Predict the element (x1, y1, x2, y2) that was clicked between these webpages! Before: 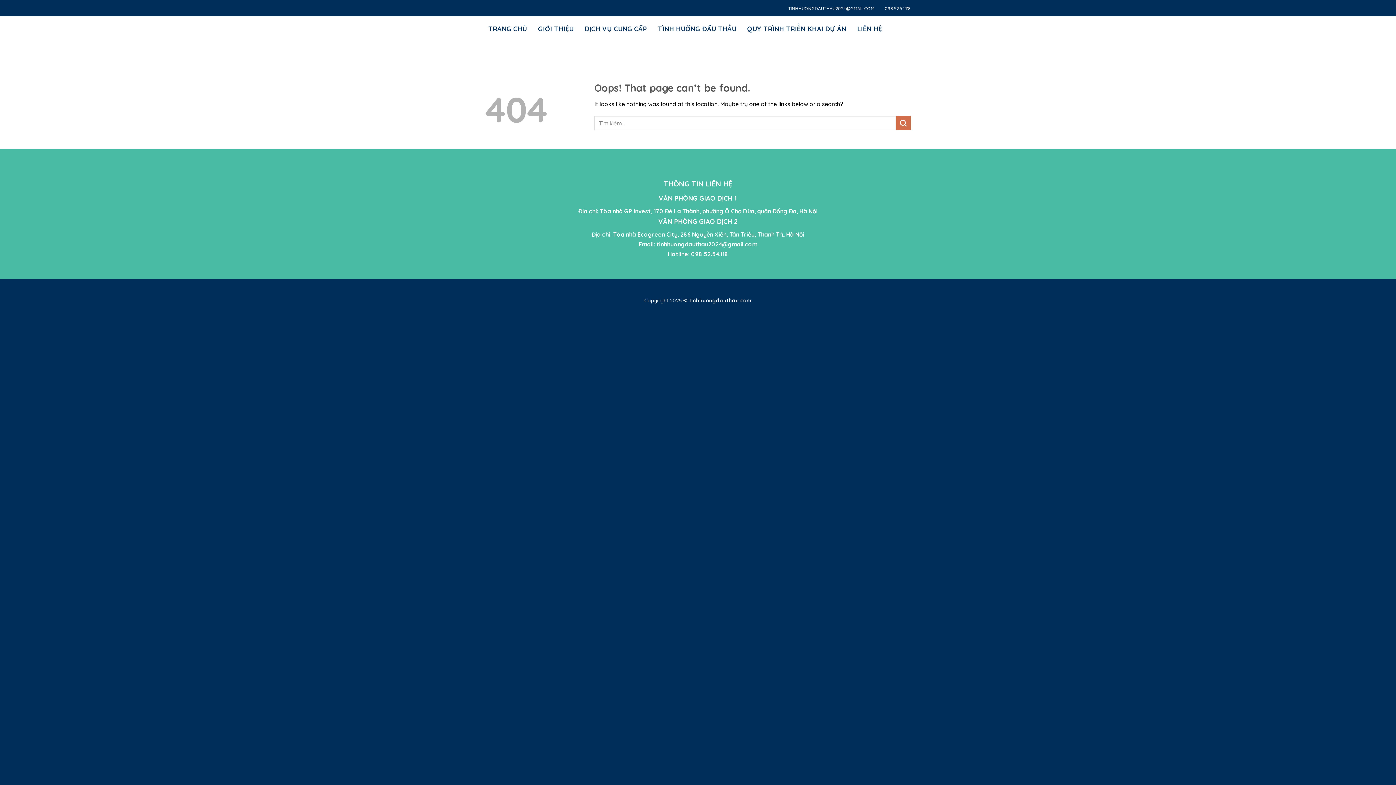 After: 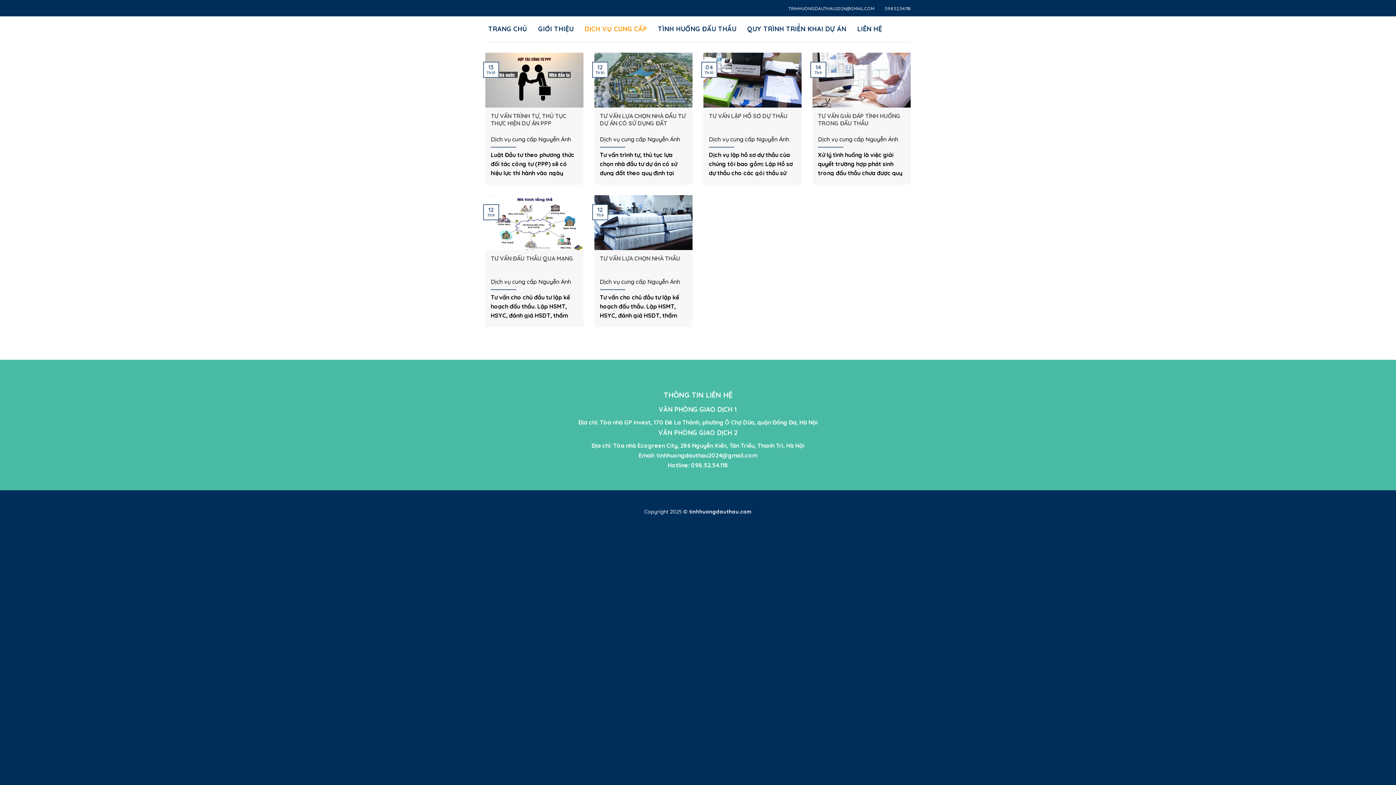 Action: label: DỊCH VỤ CUNG CẤP bbox: (581, 20, 650, 37)